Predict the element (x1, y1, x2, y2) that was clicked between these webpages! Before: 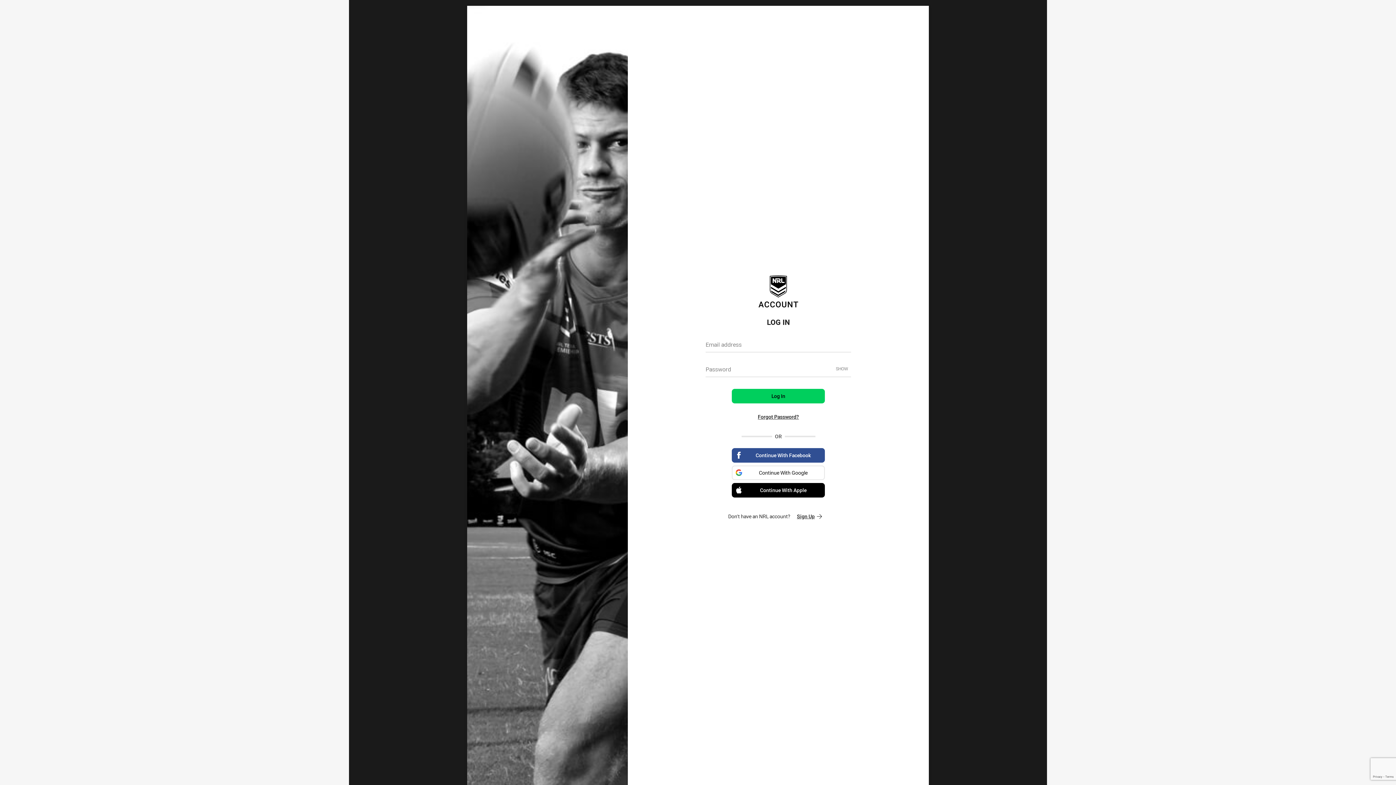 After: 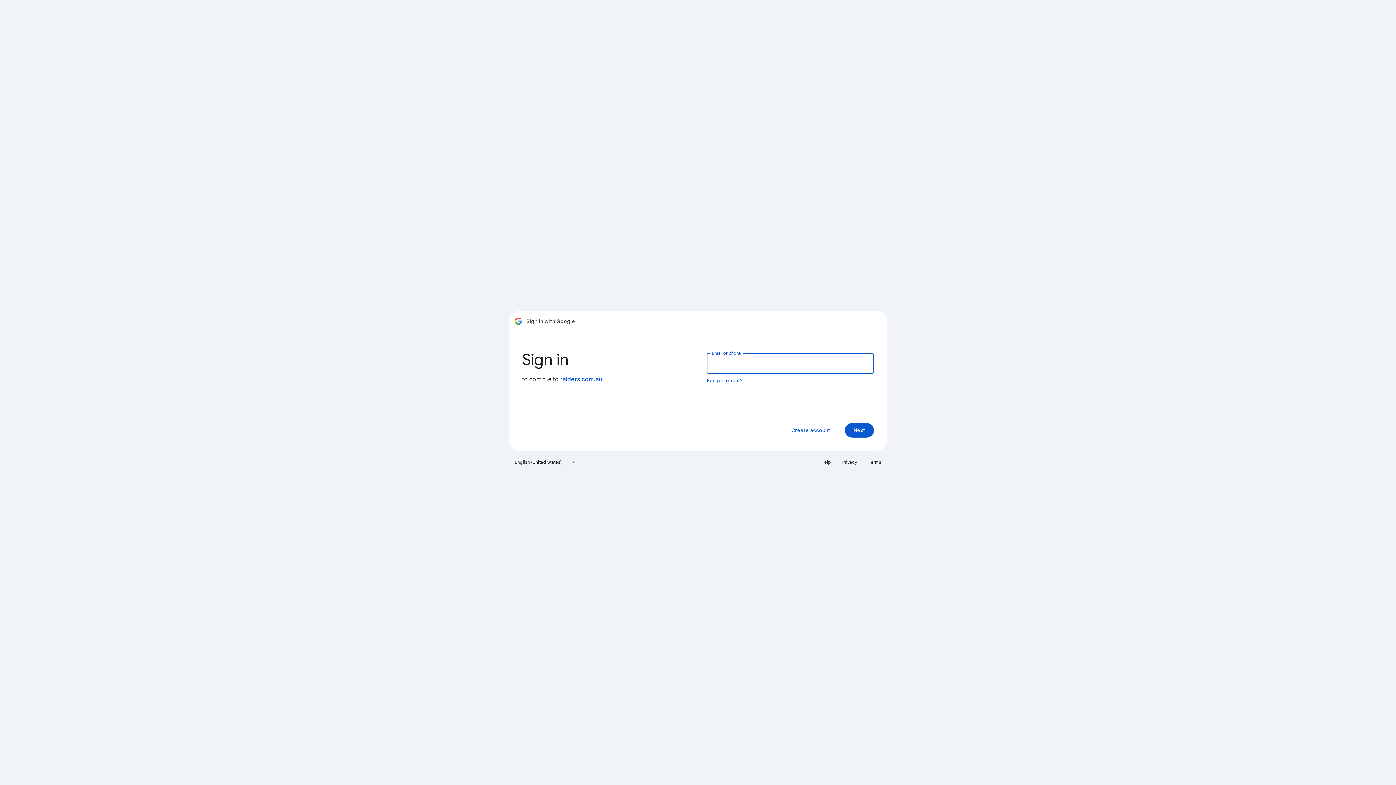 Action: bbox: (732, 465, 825, 480) label: Continue With Google